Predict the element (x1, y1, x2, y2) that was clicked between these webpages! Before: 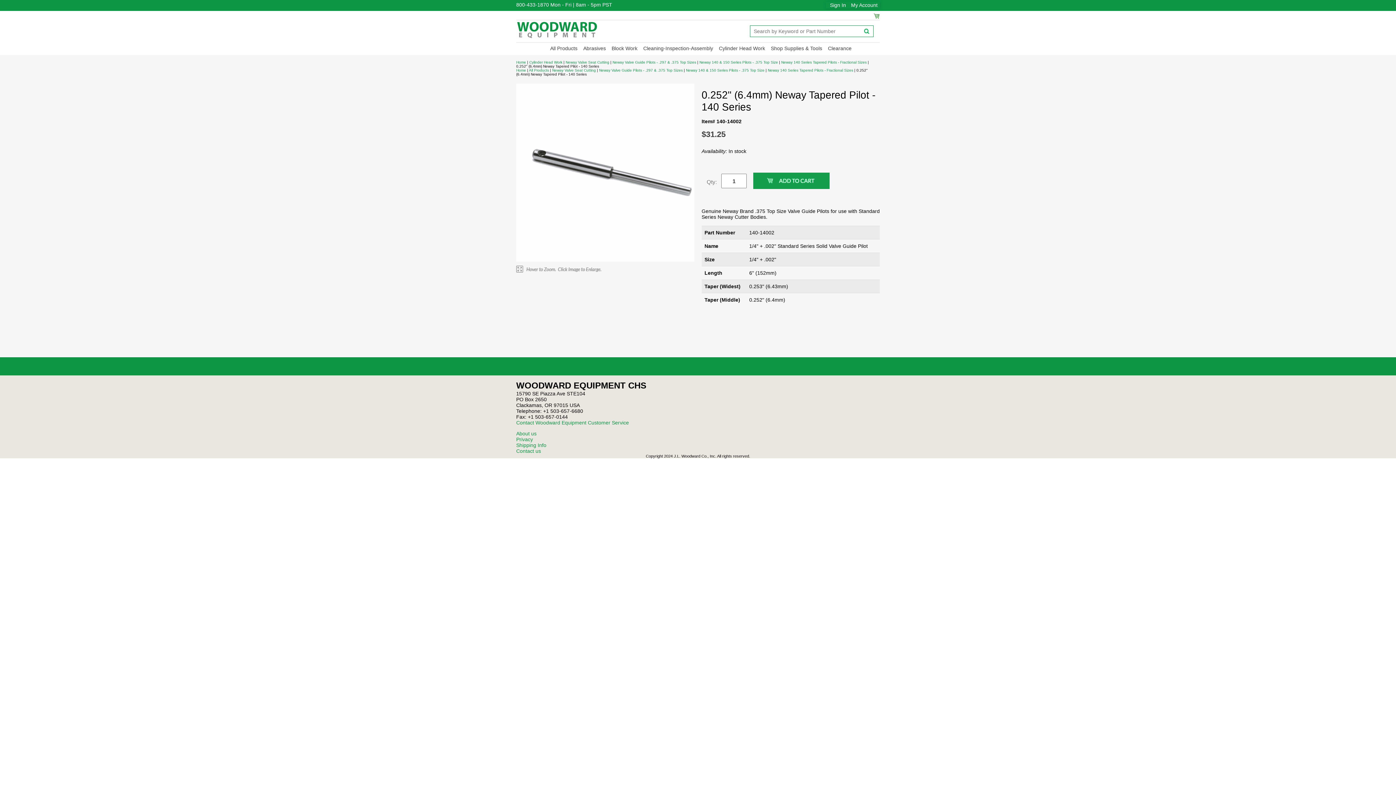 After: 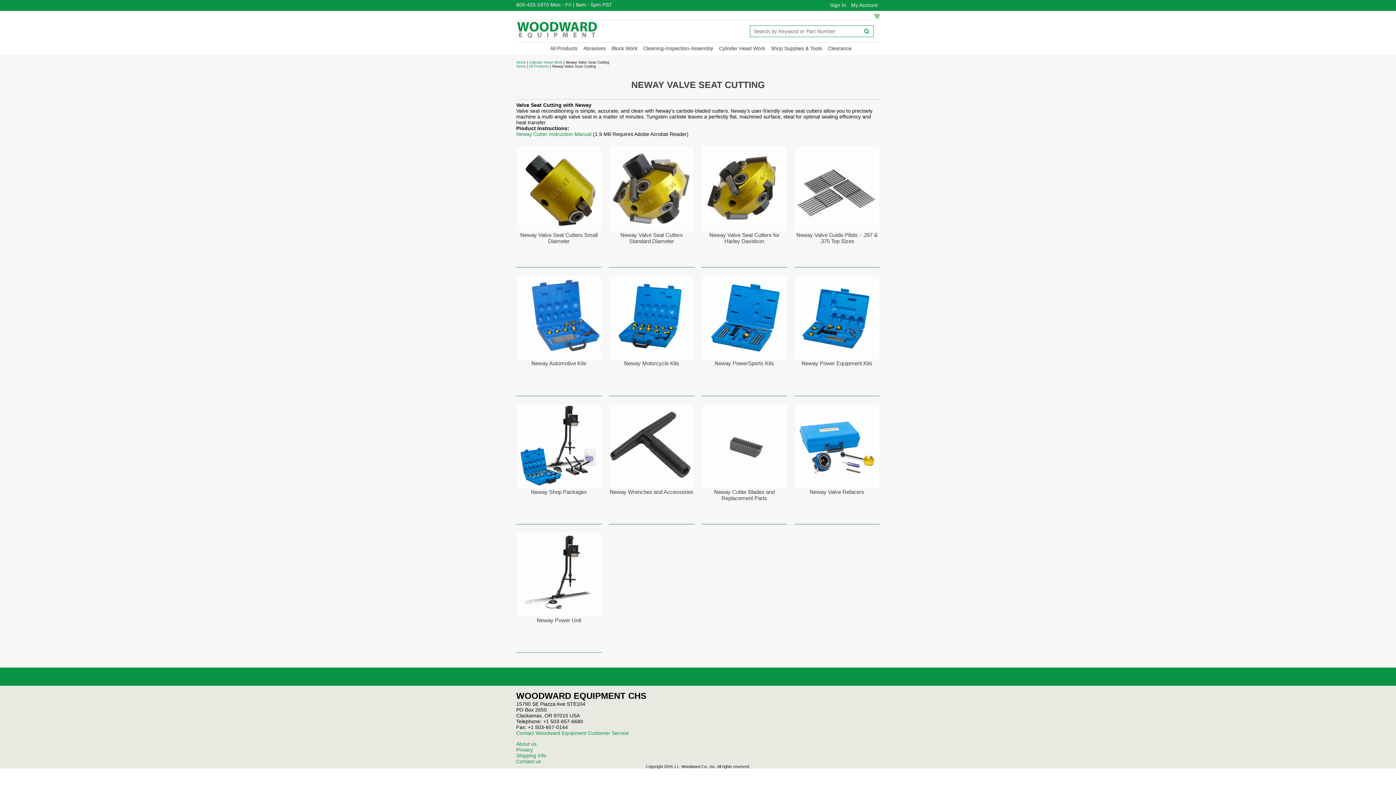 Action: bbox: (552, 68, 596, 72) label: Neway Valve Seat Cutting